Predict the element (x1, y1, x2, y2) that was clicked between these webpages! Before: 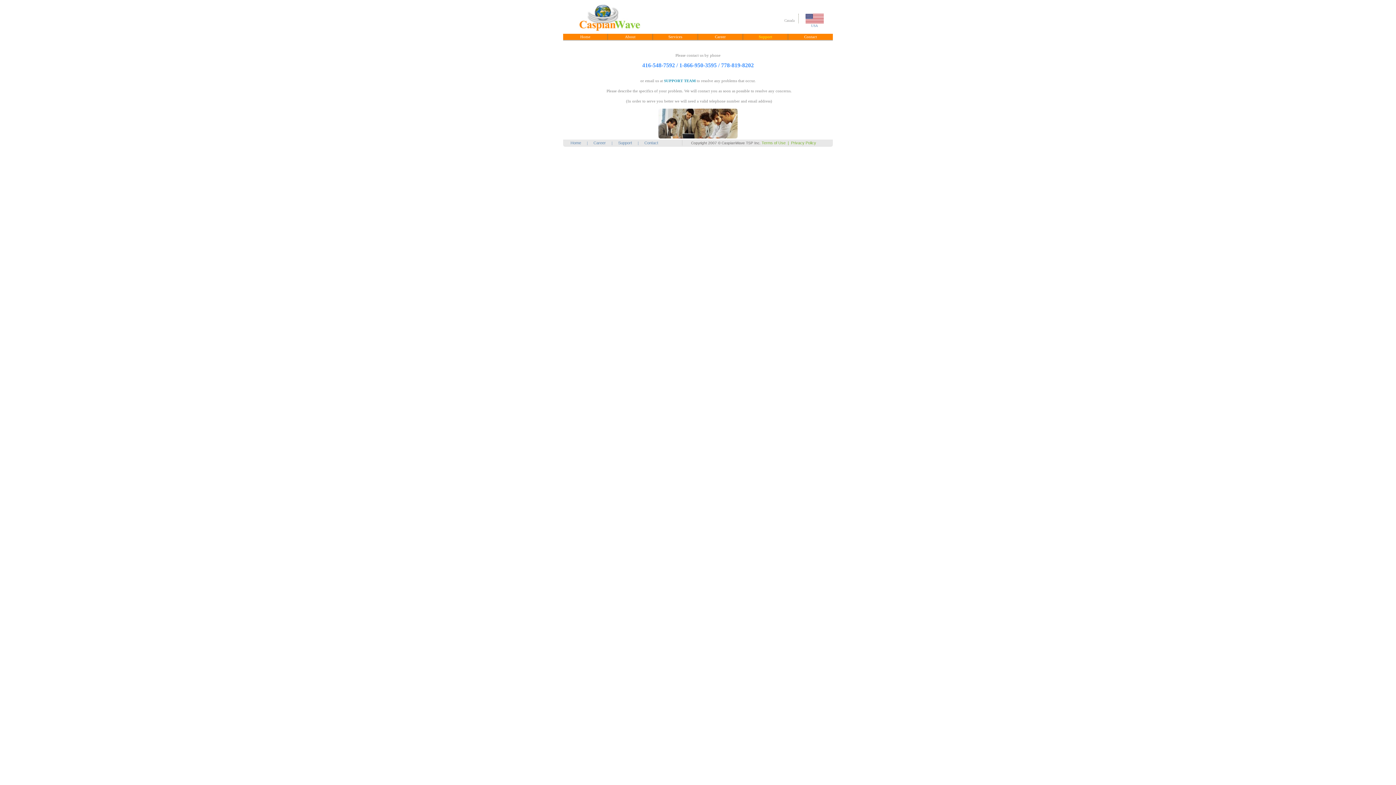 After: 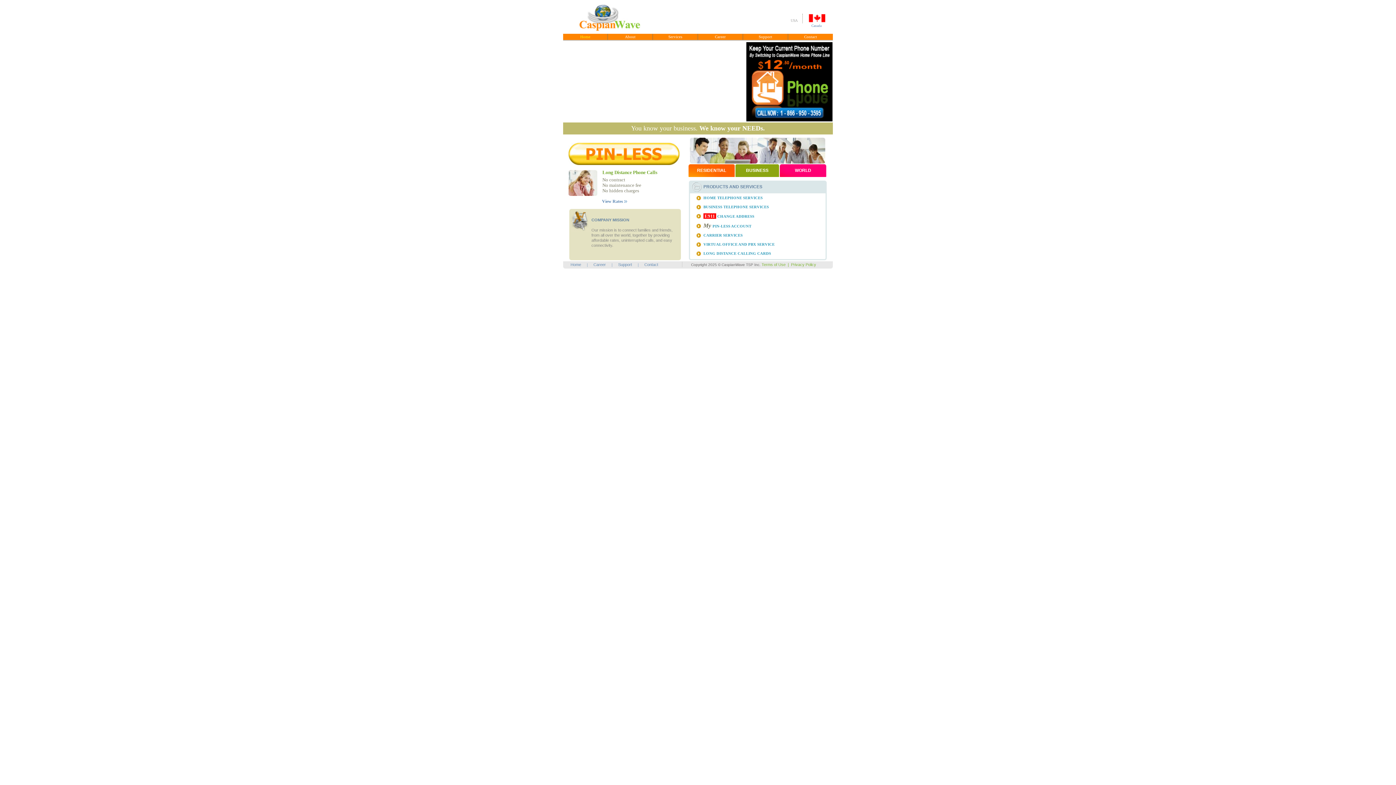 Action: bbox: (784, 18, 794, 22) label: Canada